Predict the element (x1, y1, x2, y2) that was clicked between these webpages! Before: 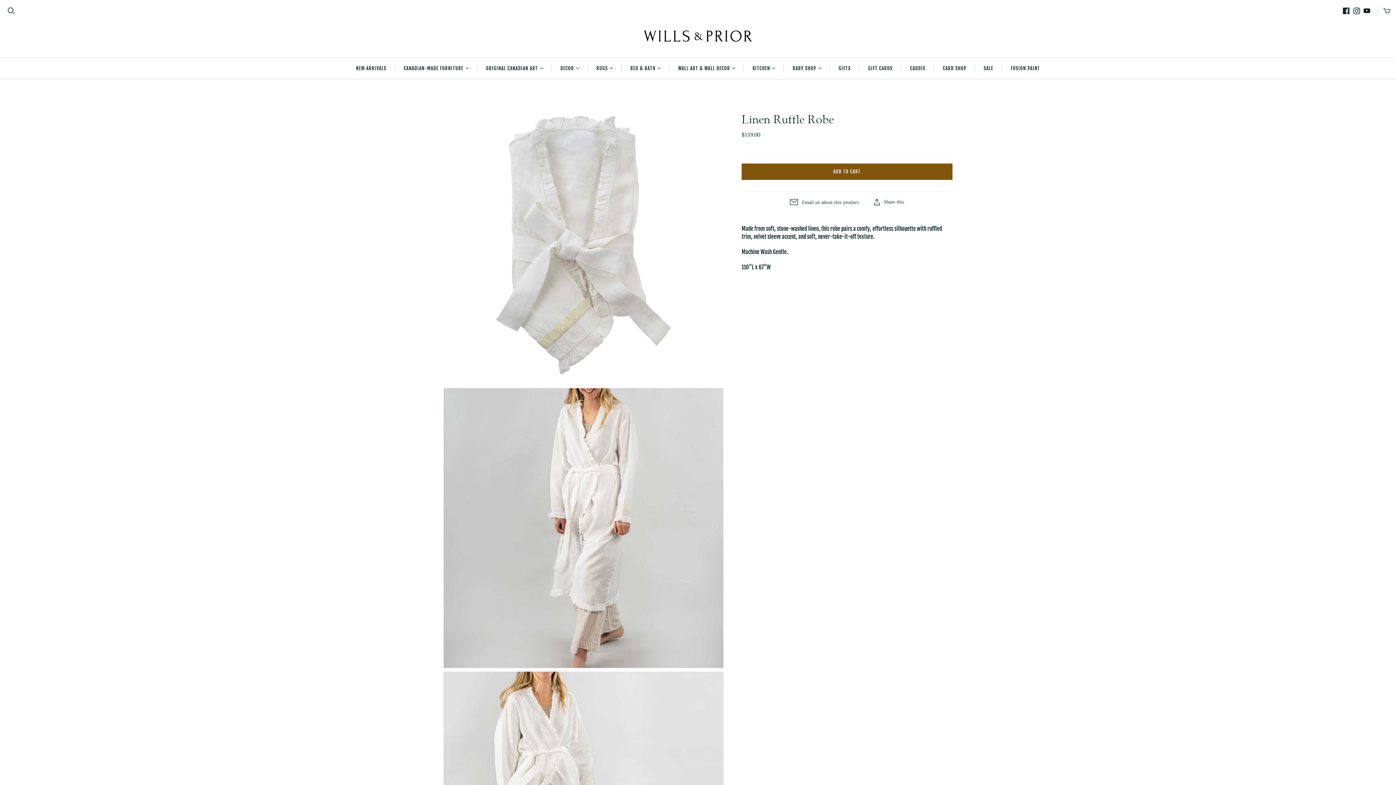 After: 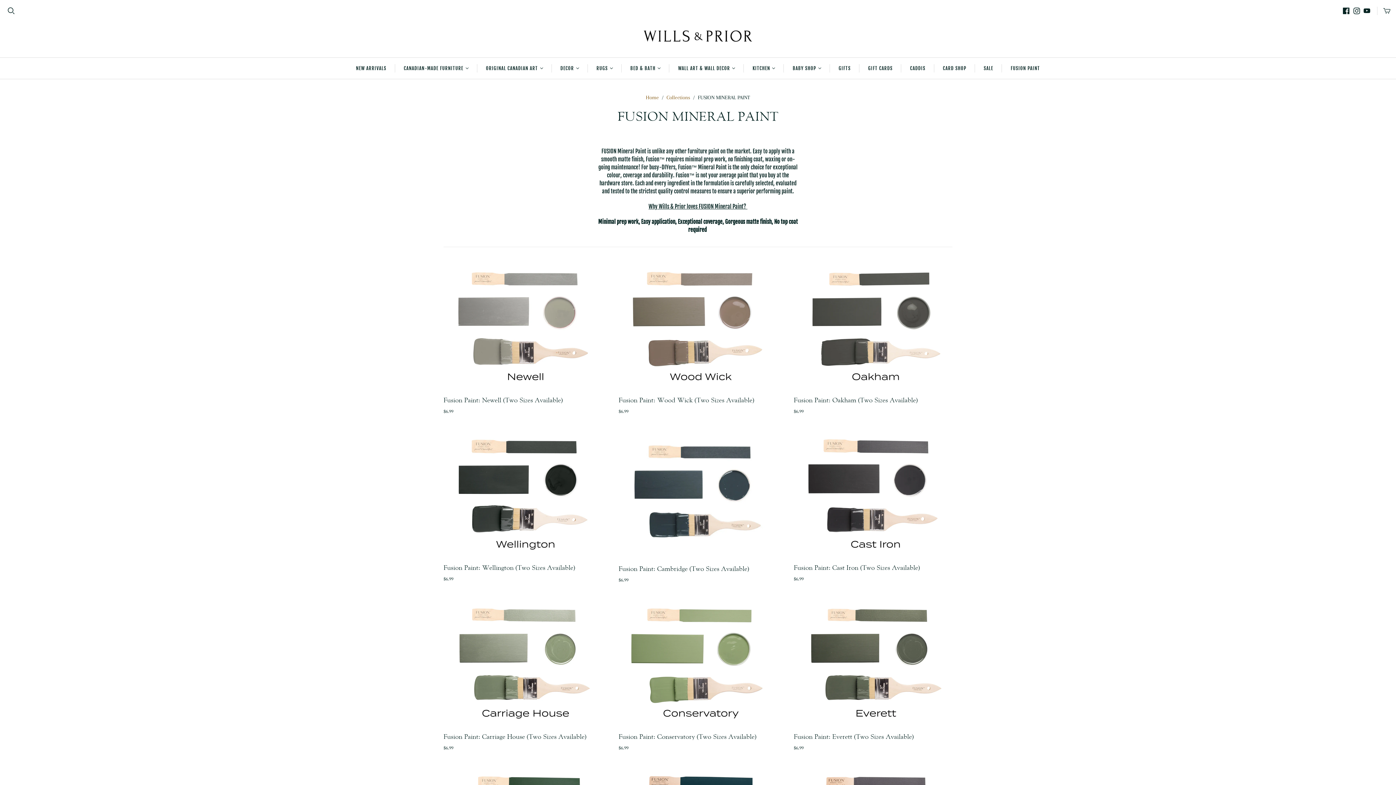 Action: label: FUSION PAINT bbox: (1002, 57, 1048, 78)